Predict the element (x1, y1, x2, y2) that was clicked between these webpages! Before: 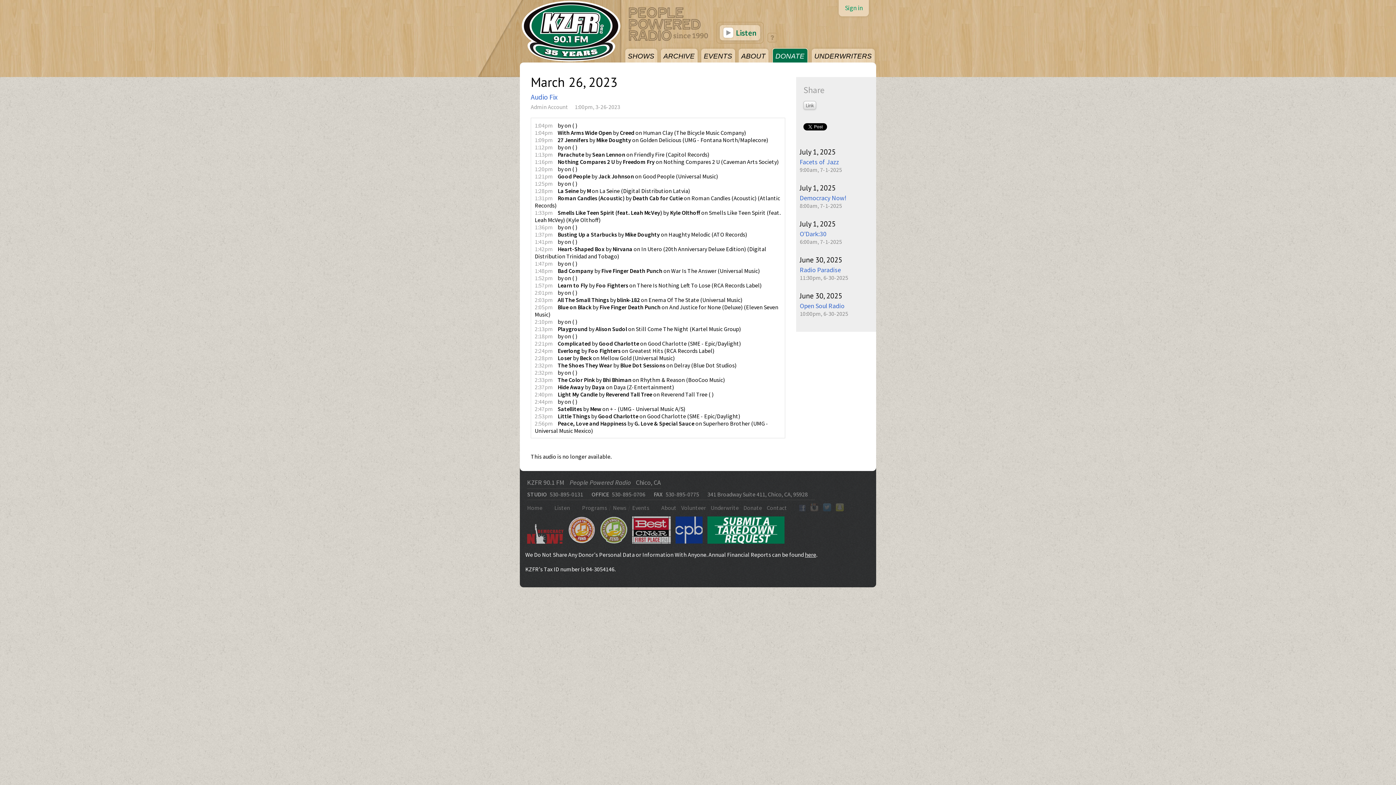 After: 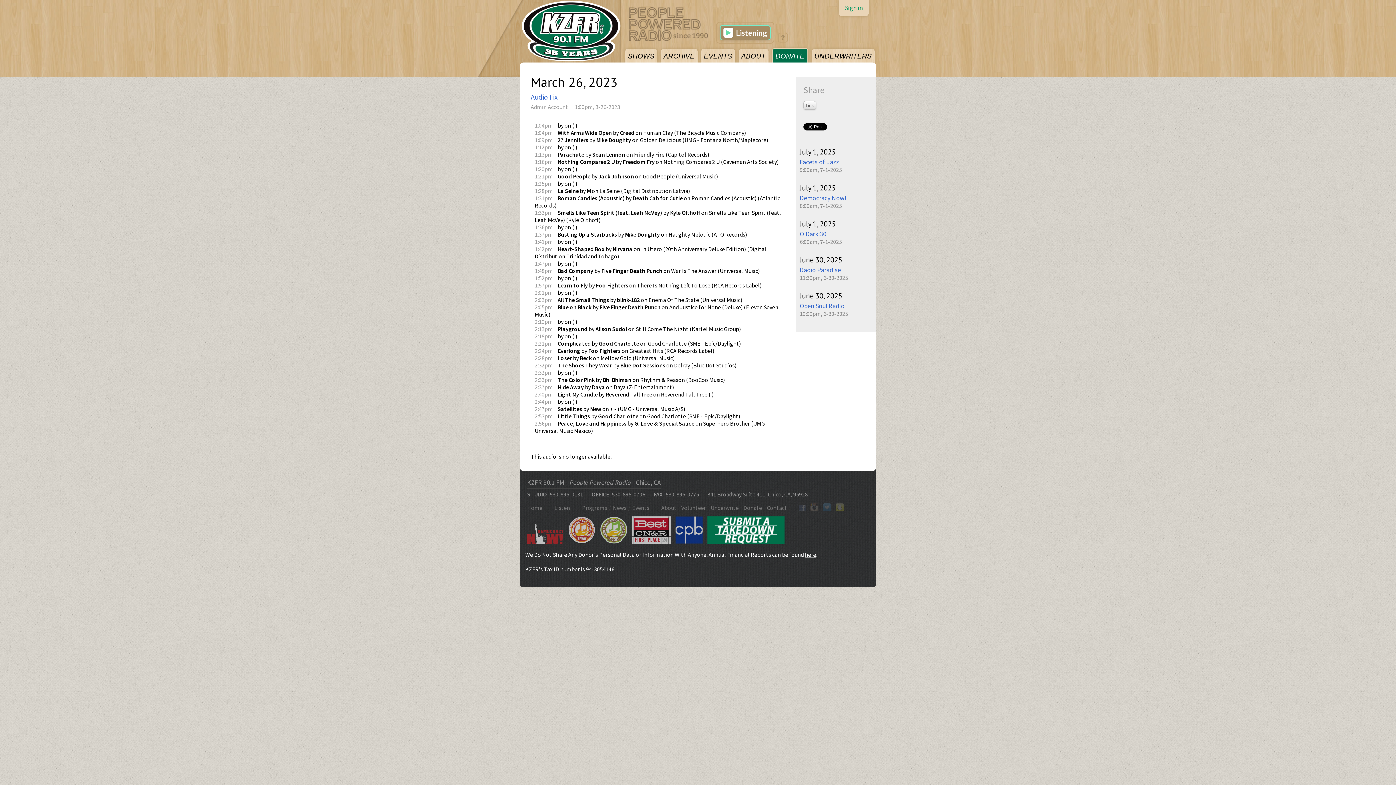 Action: bbox: (720, 25, 760, 40) label:  Listen